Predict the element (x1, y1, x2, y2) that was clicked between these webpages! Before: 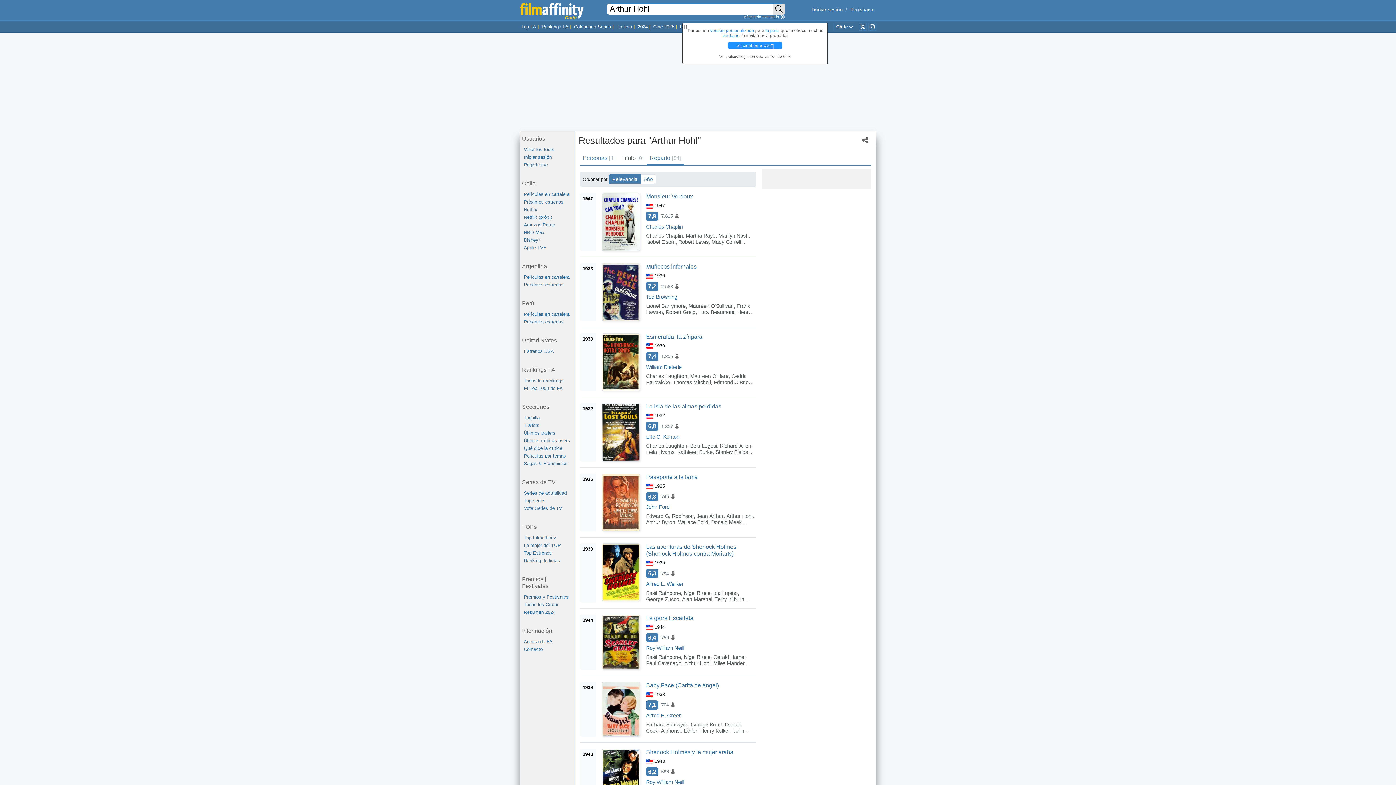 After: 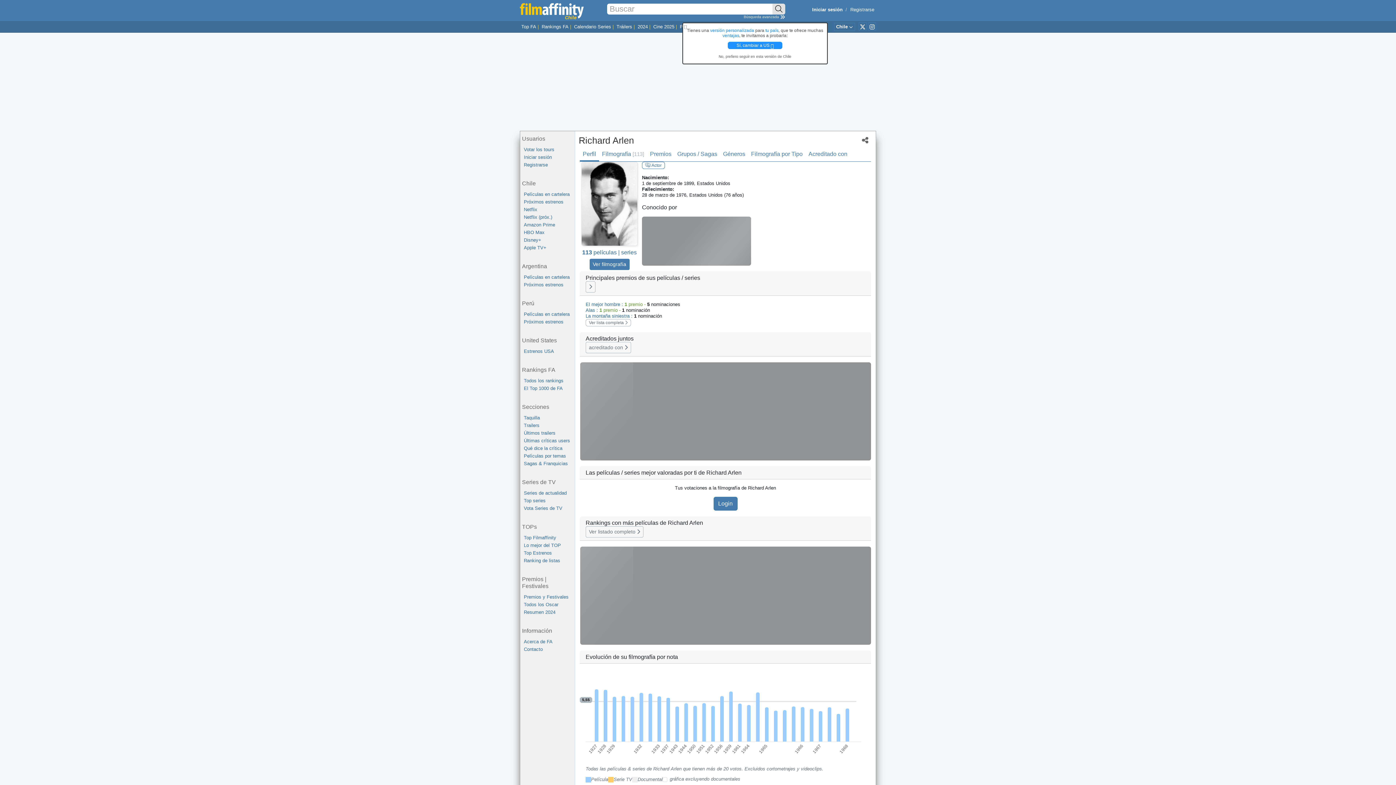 Action: bbox: (720, 443, 751, 449) label: Richard Arlen